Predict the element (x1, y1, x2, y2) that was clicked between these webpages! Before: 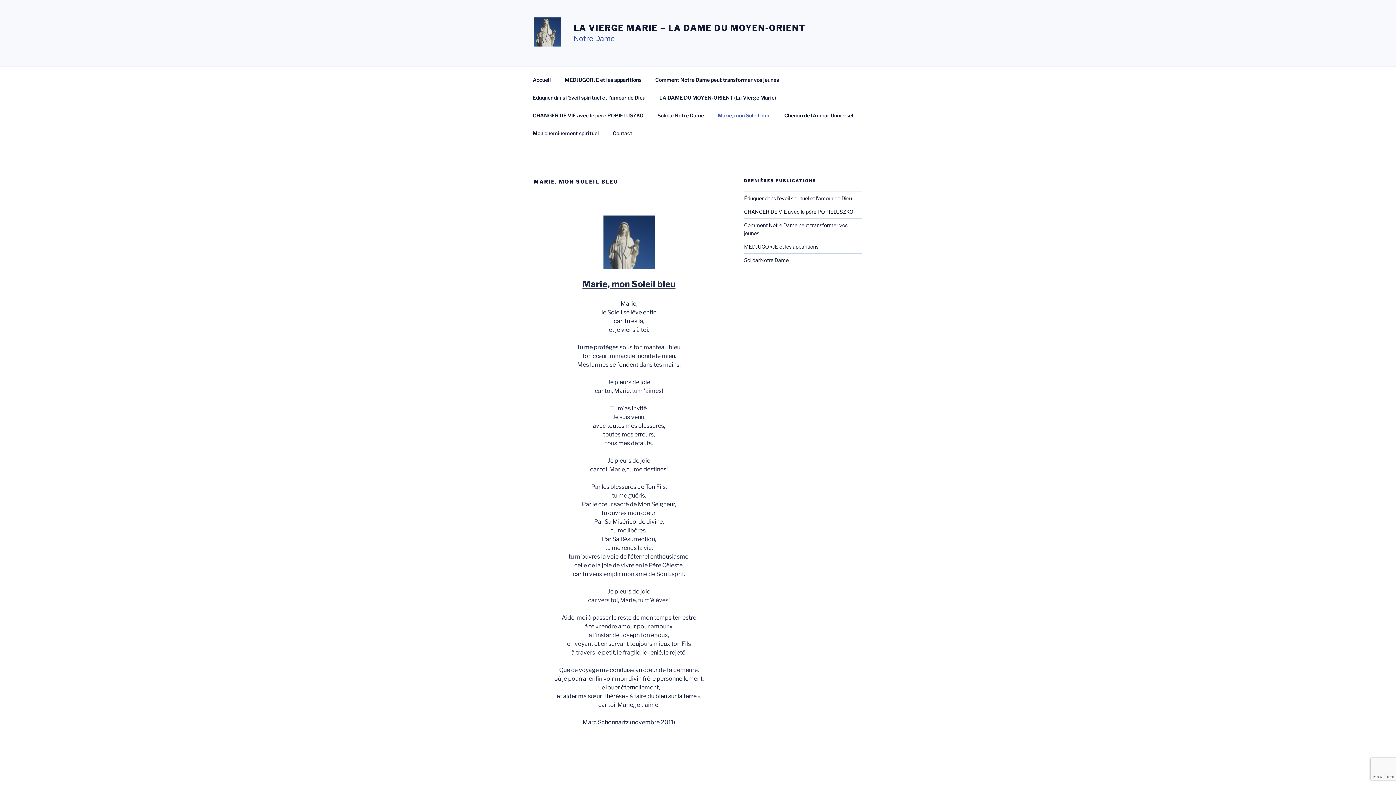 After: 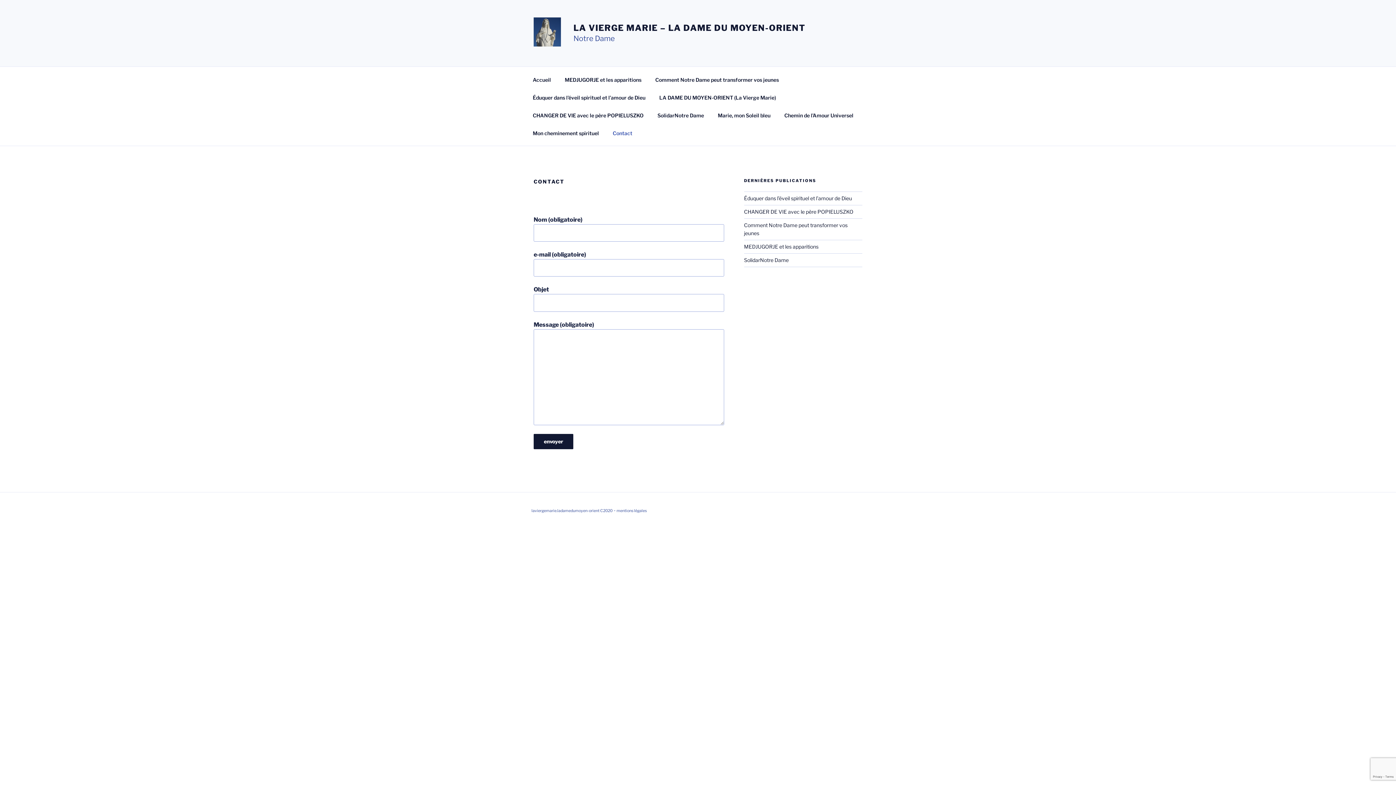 Action: bbox: (606, 124, 638, 142) label: Contact